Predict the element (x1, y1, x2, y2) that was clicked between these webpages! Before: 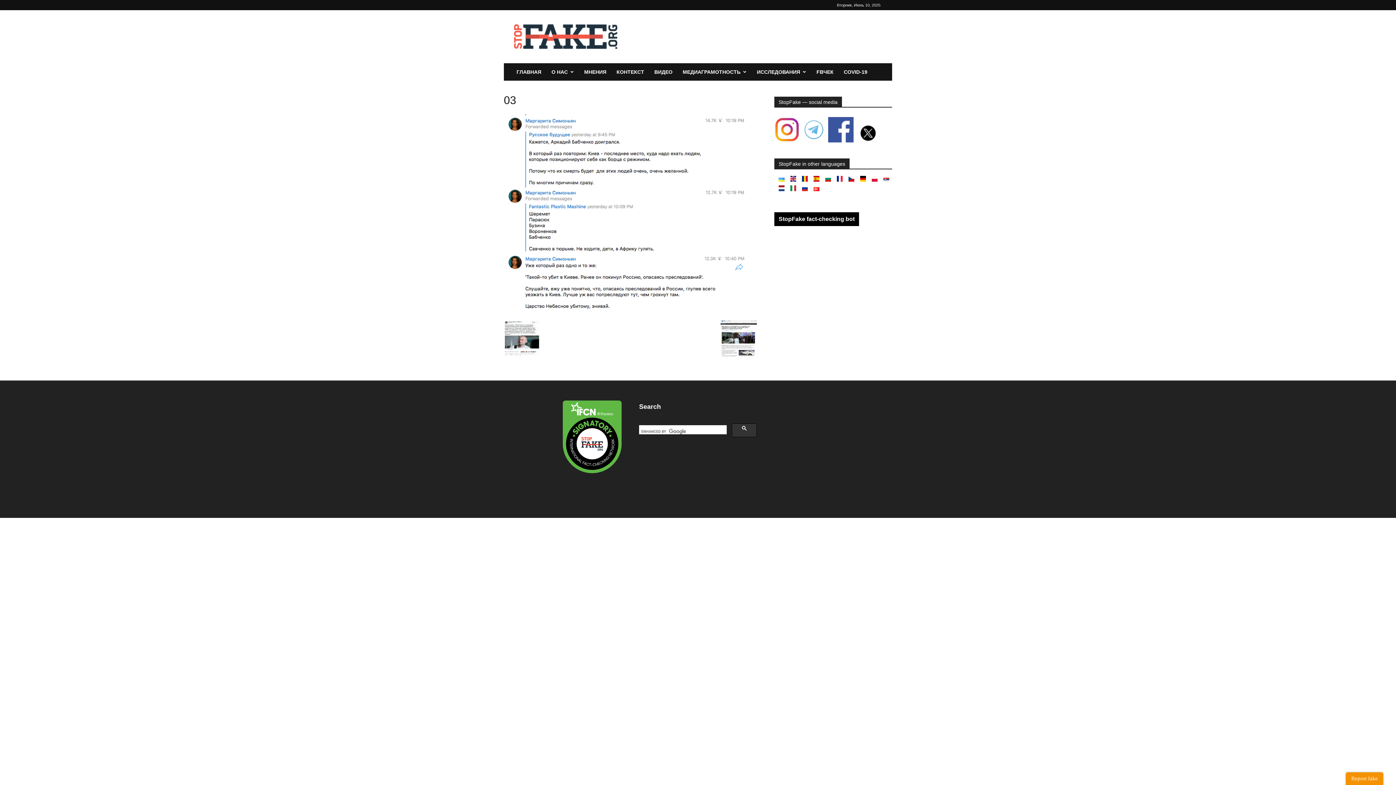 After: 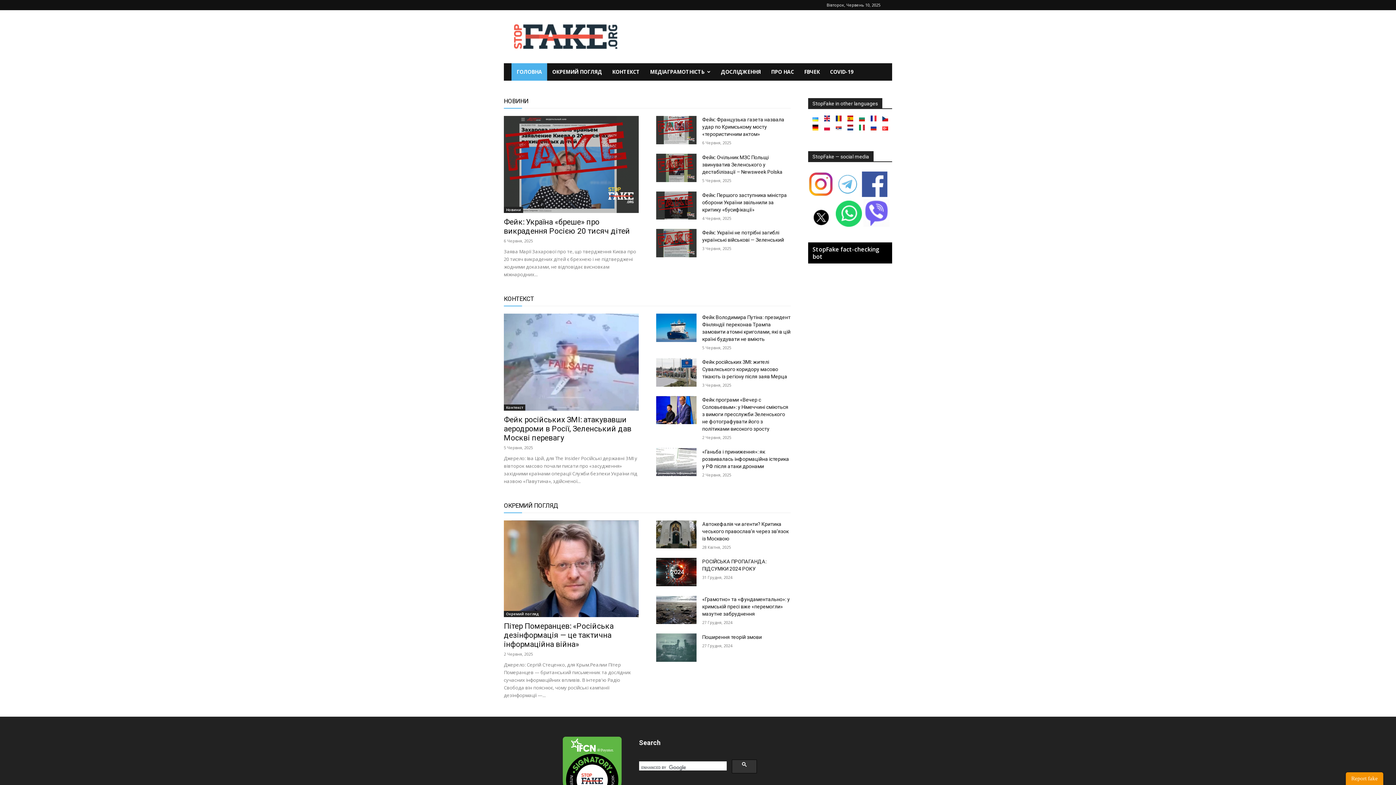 Action: bbox: (778, 177, 784, 182)